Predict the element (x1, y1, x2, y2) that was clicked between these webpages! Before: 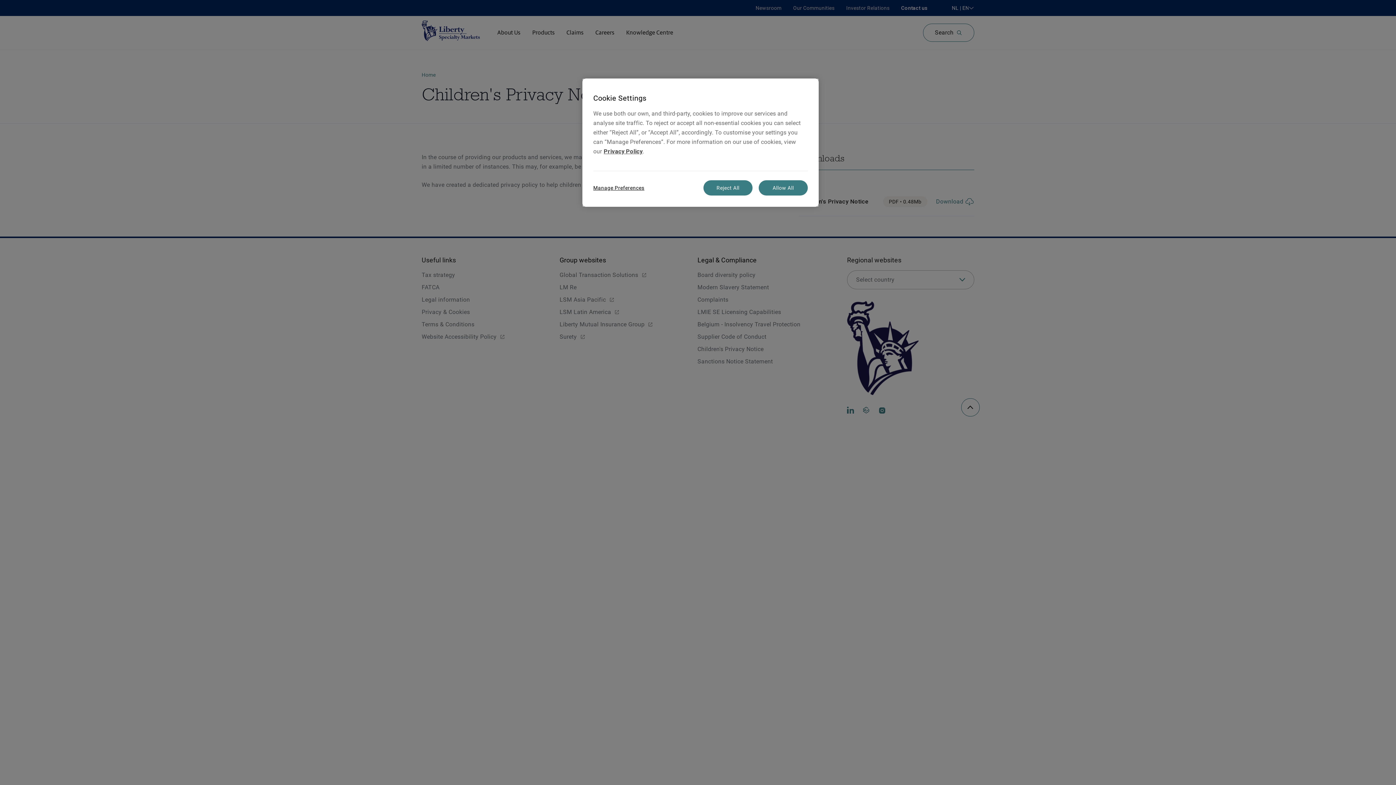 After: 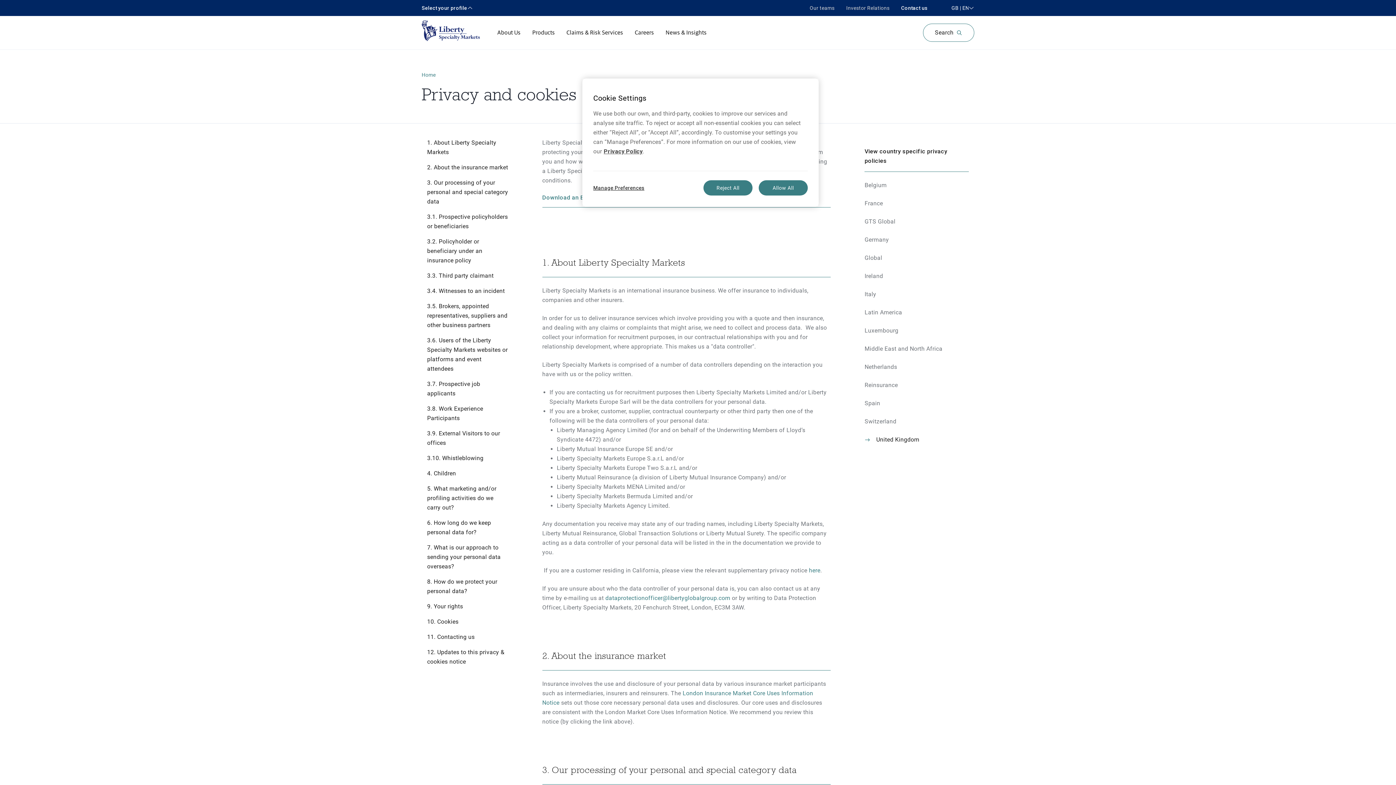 Action: bbox: (603, 148, 642, 154) label: Privacy Policy